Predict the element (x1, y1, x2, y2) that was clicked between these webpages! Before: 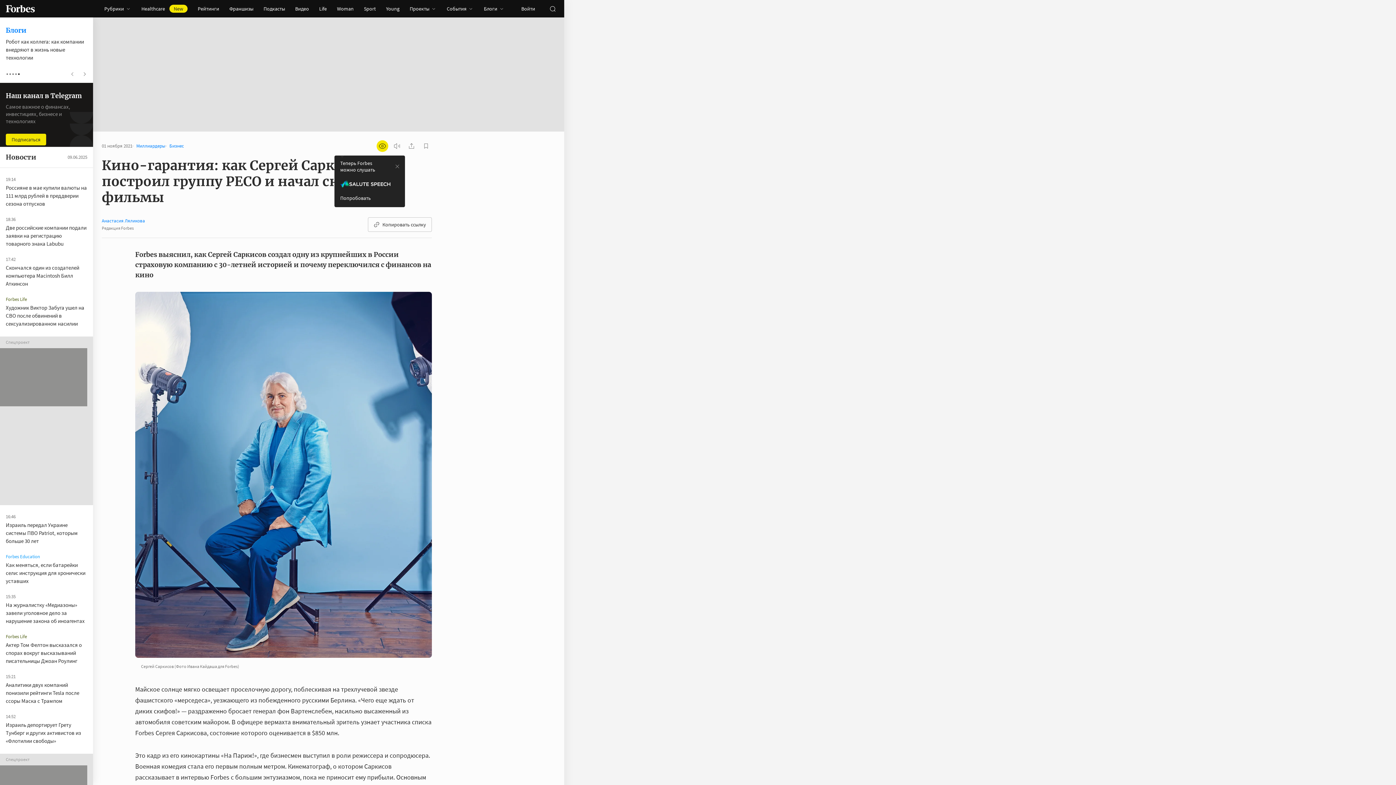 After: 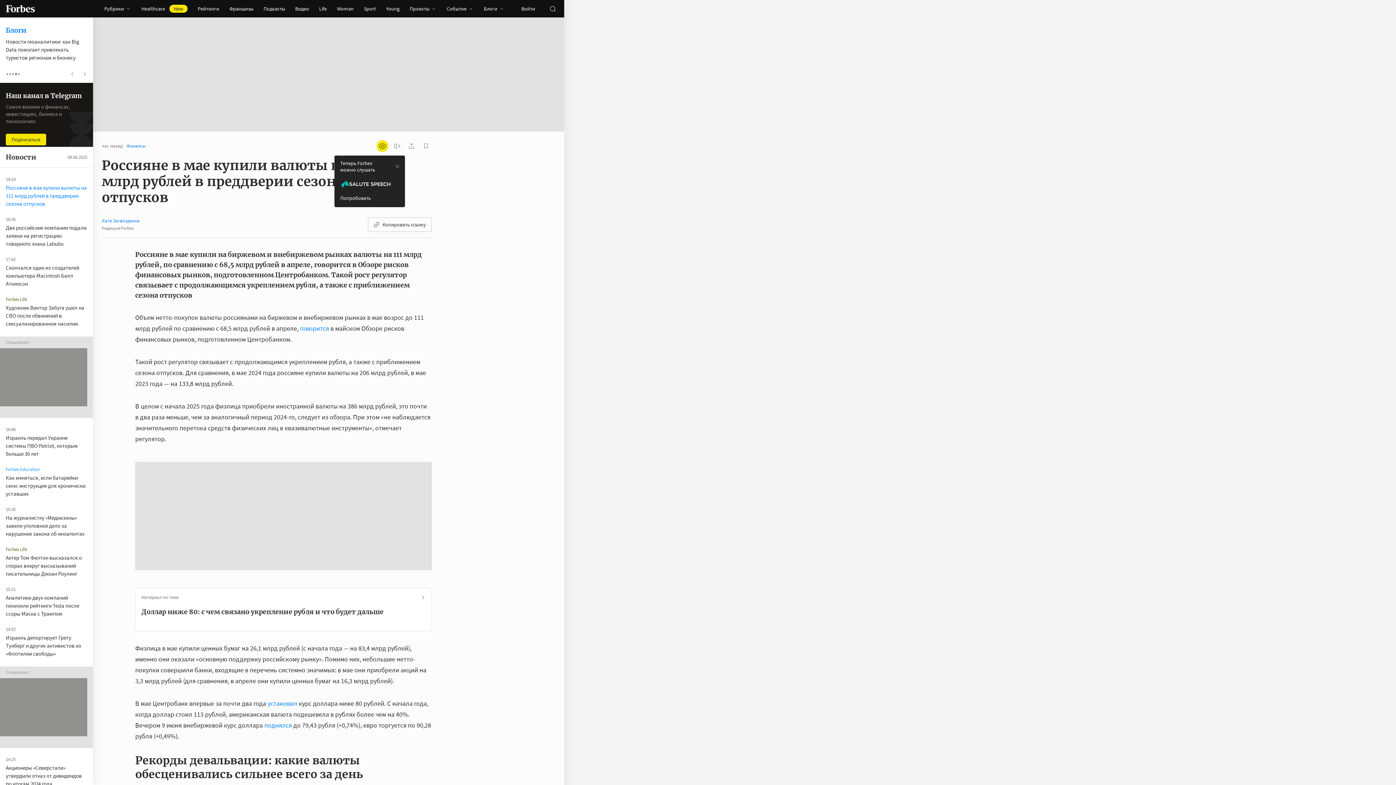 Action: label: Россияне в мае купили валюты на 111 млрд рублей в преддверии сезона отпусков bbox: (5, 184, 86, 207)